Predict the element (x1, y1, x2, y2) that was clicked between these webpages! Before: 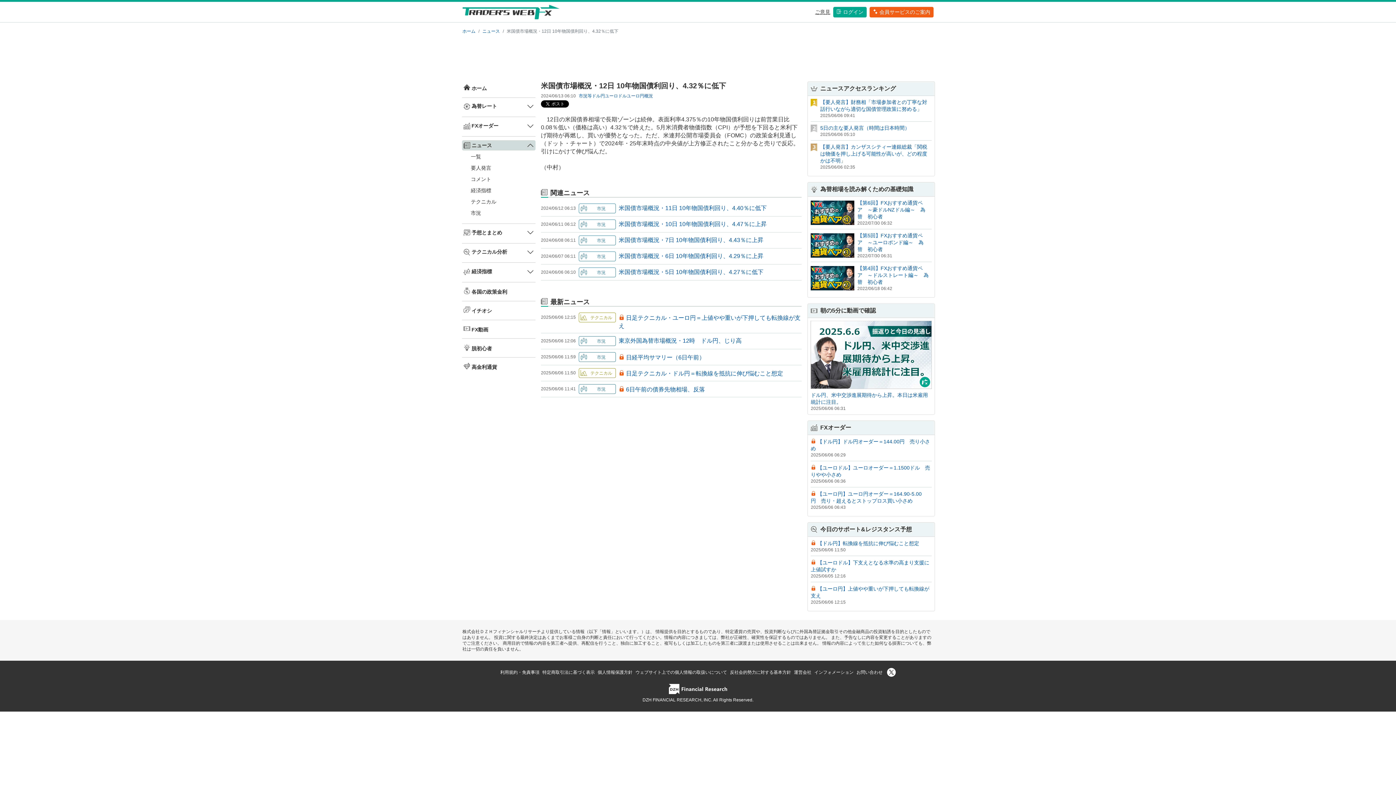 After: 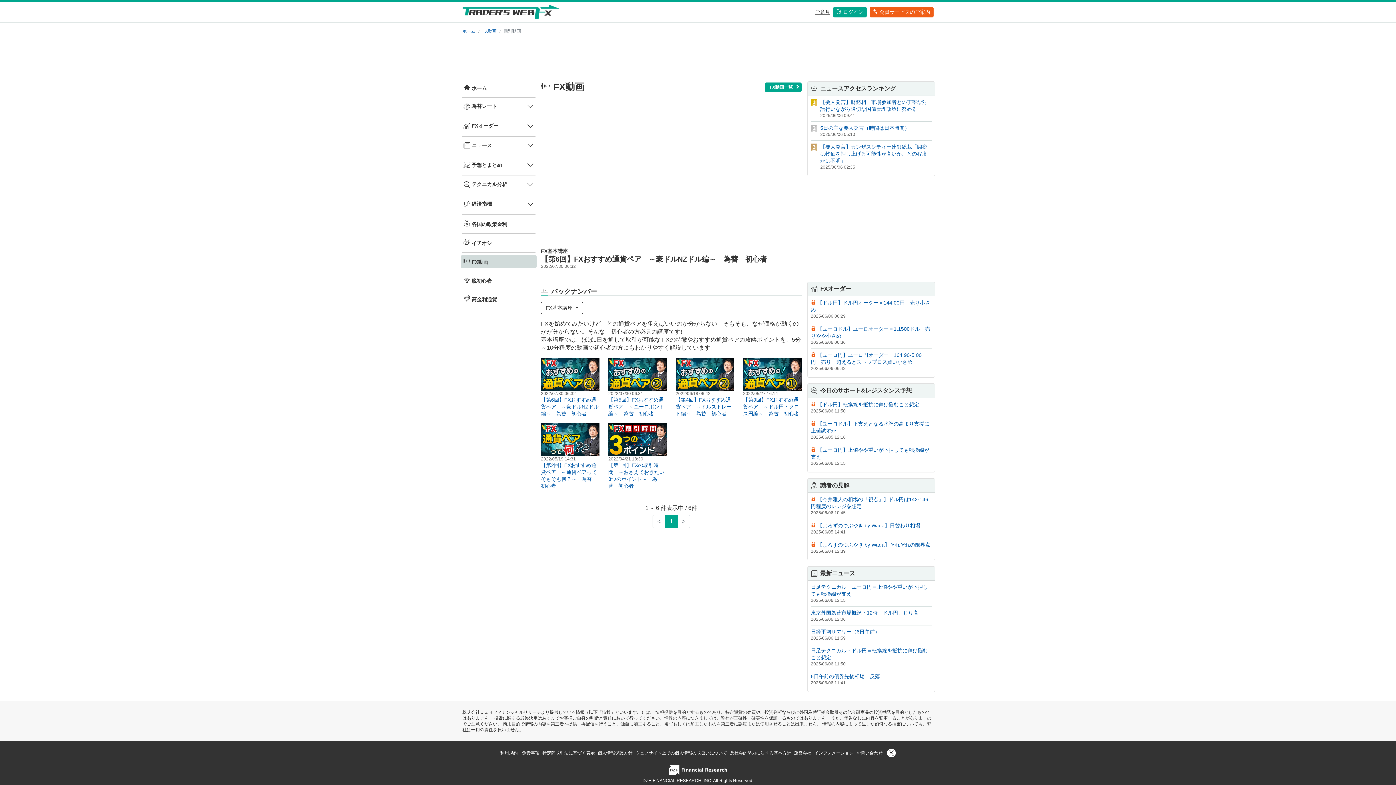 Action: label: 【第6回】FXおすすめ通貨ペア　～豪ドルNZドル編～　為替　初心者 bbox: (857, 200, 925, 219)